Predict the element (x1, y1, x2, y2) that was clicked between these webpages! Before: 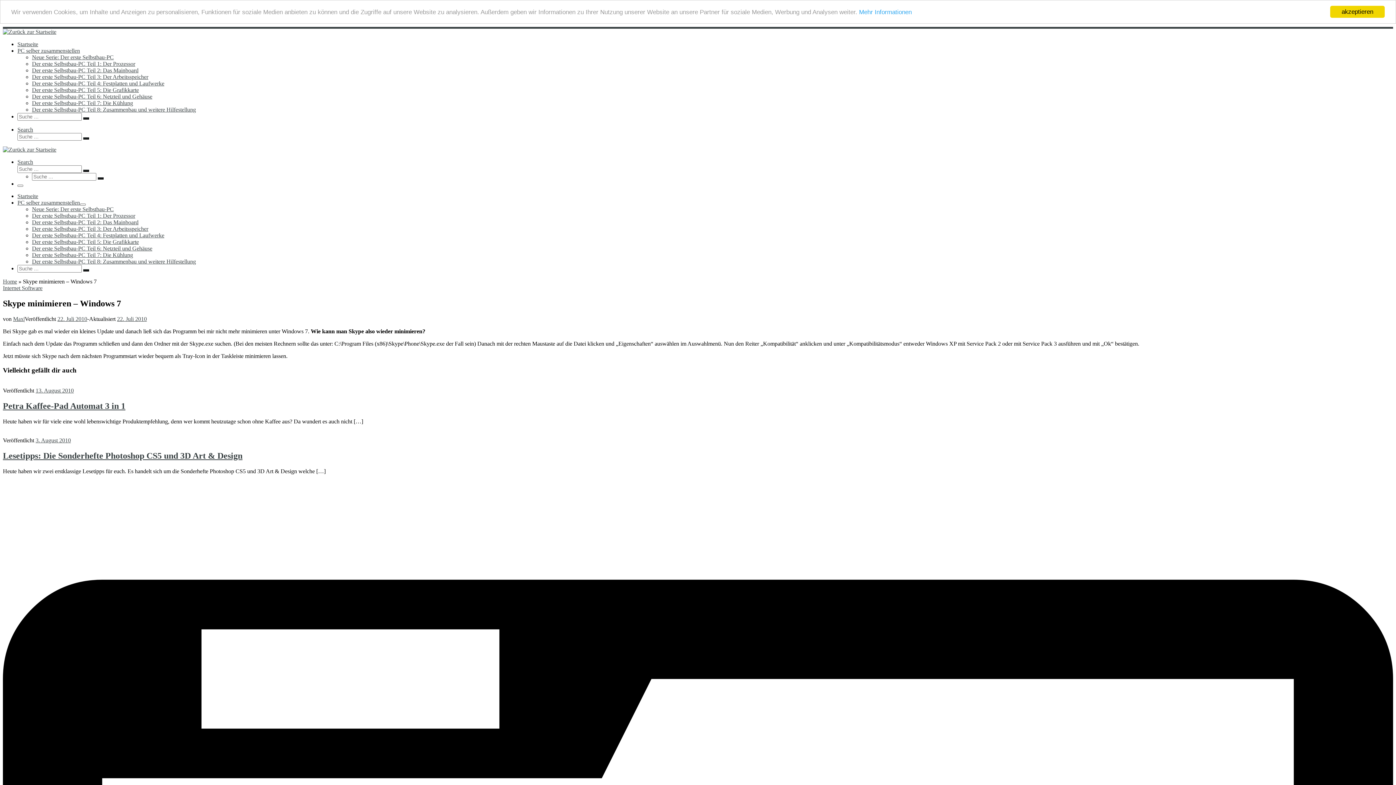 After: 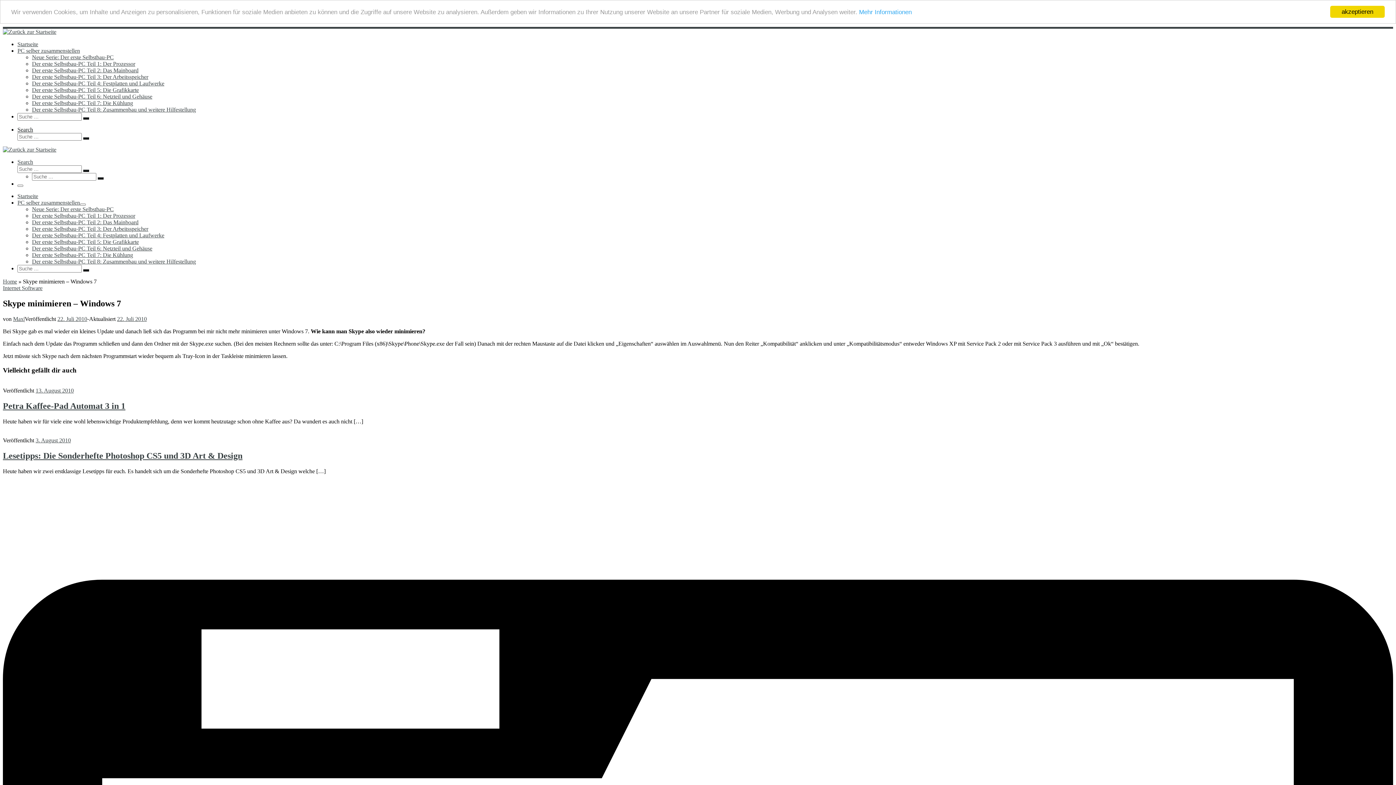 Action: label: Search bbox: (17, 126, 33, 132)